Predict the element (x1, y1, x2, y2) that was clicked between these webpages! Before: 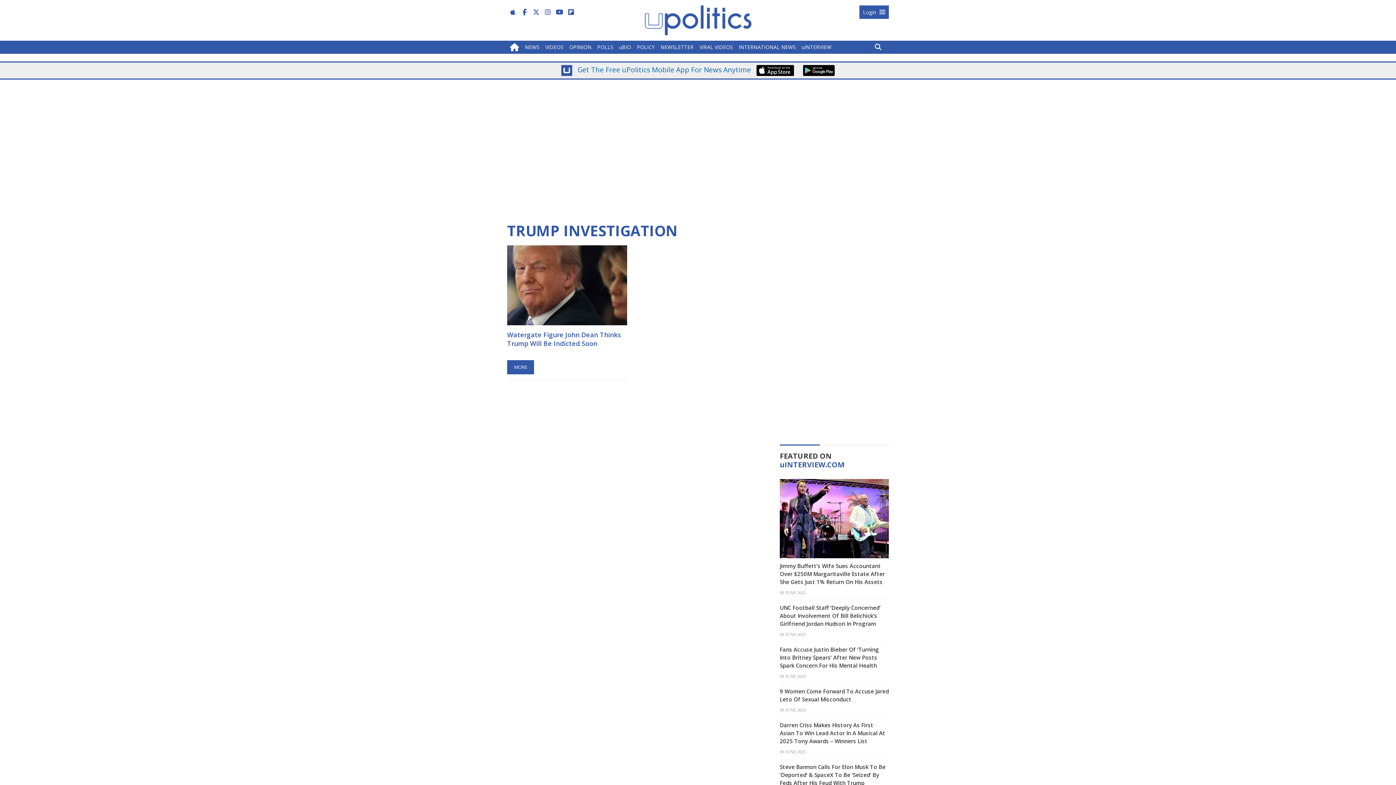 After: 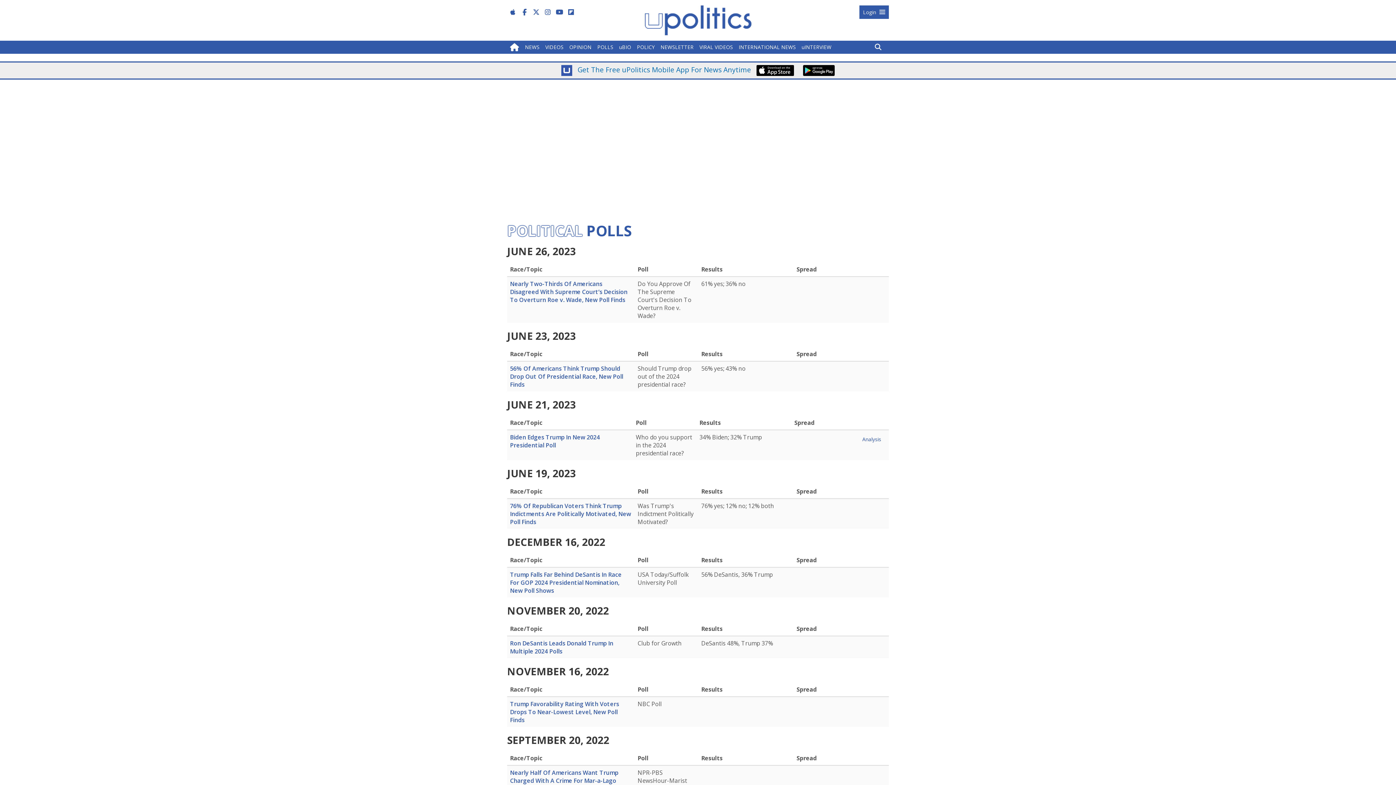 Action: bbox: (594, 40, 616, 53) label: POLLS